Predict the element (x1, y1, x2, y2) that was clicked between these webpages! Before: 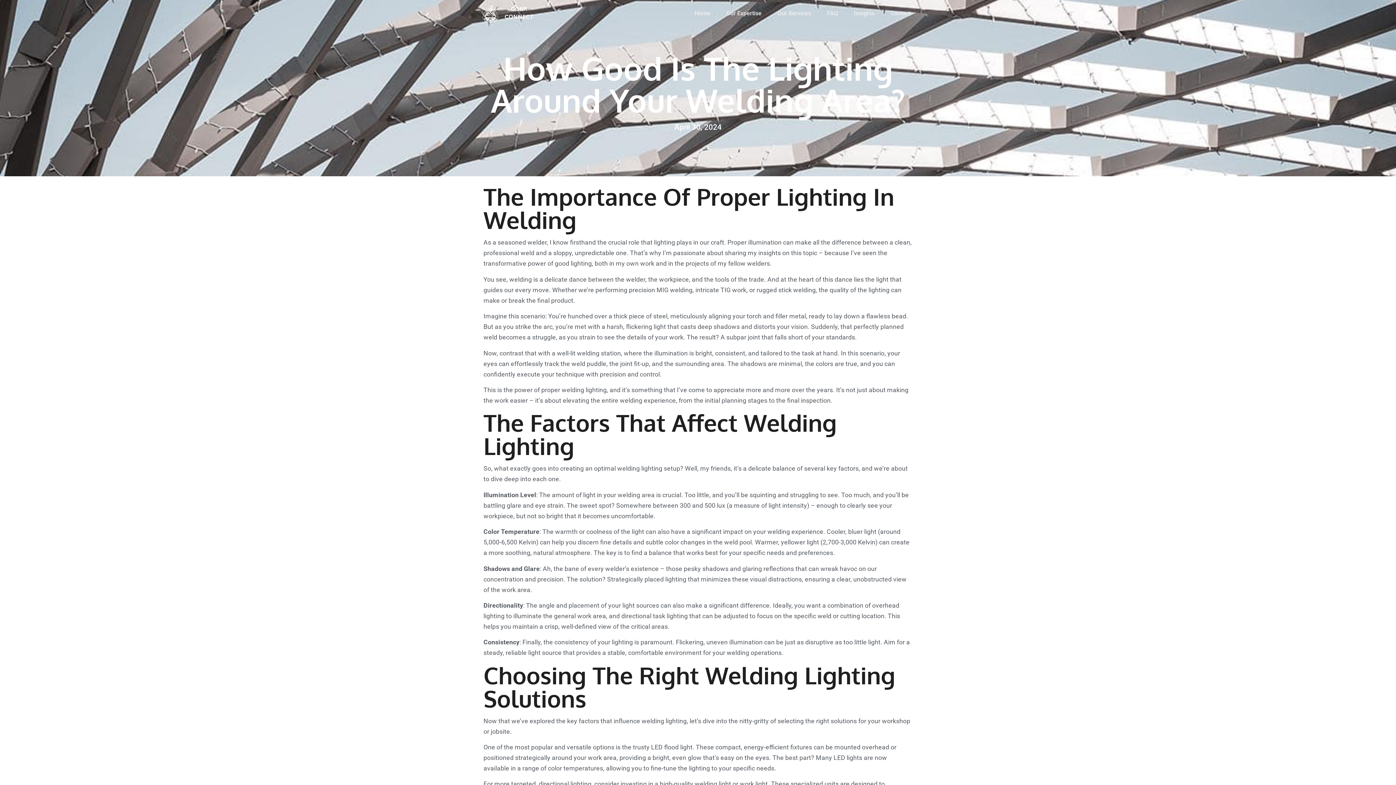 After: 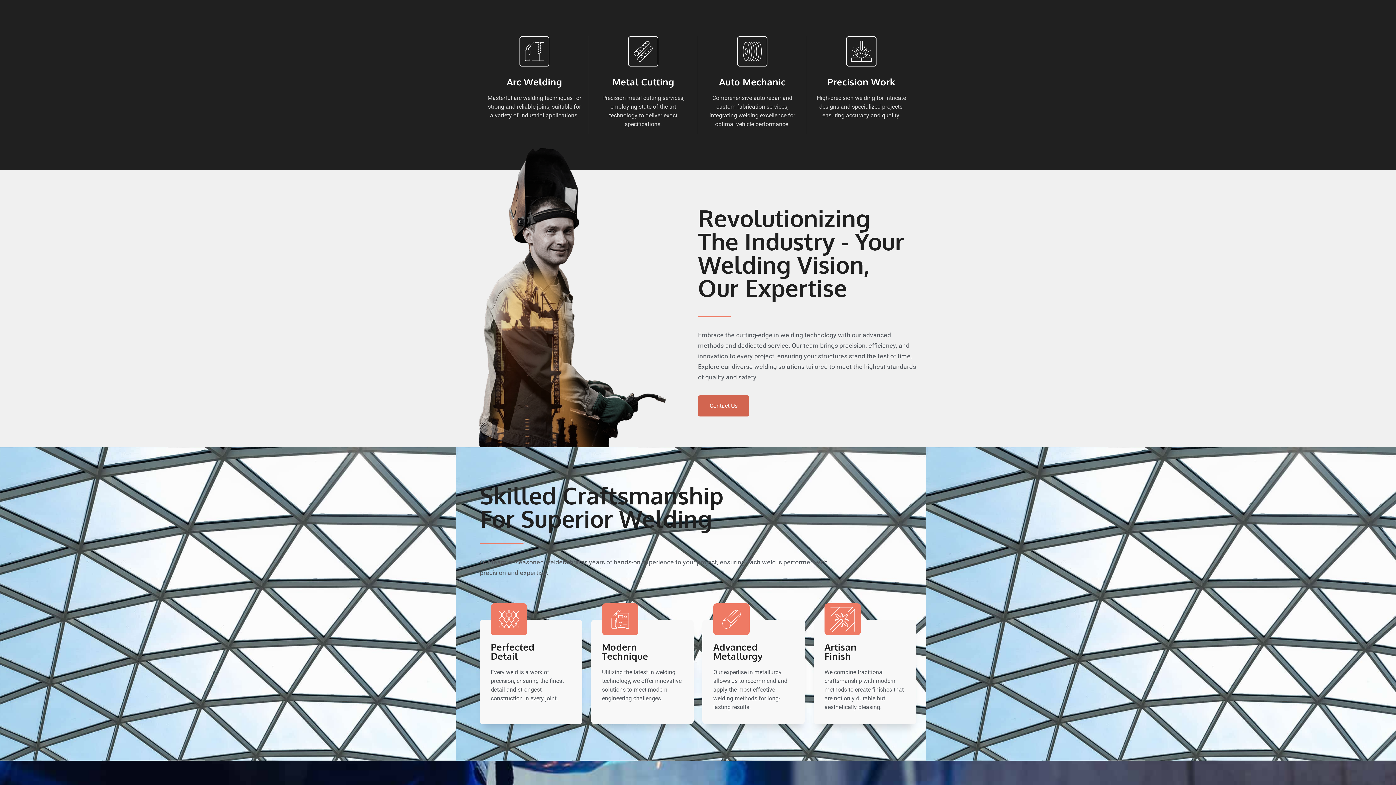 Action: bbox: (772, 3, 816, 23) label: Our Services